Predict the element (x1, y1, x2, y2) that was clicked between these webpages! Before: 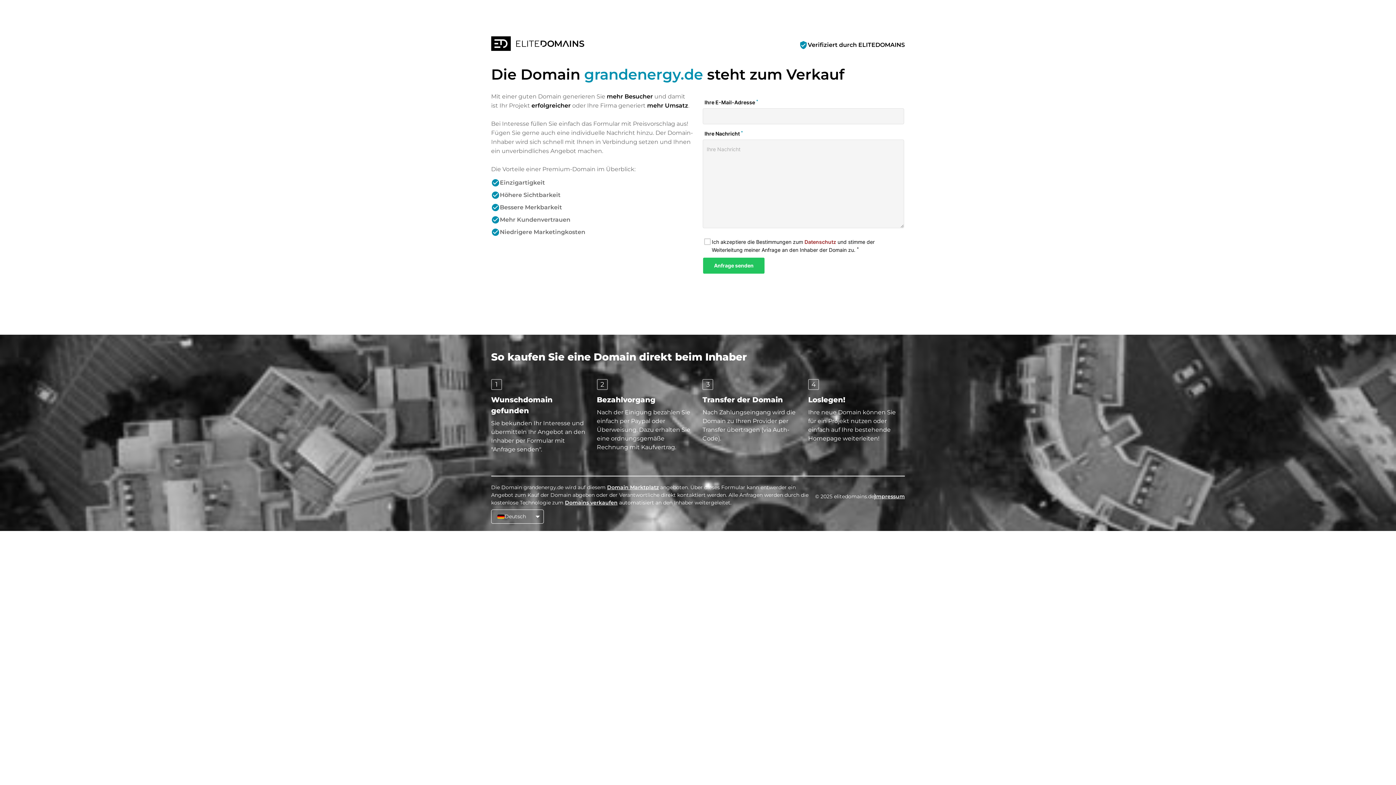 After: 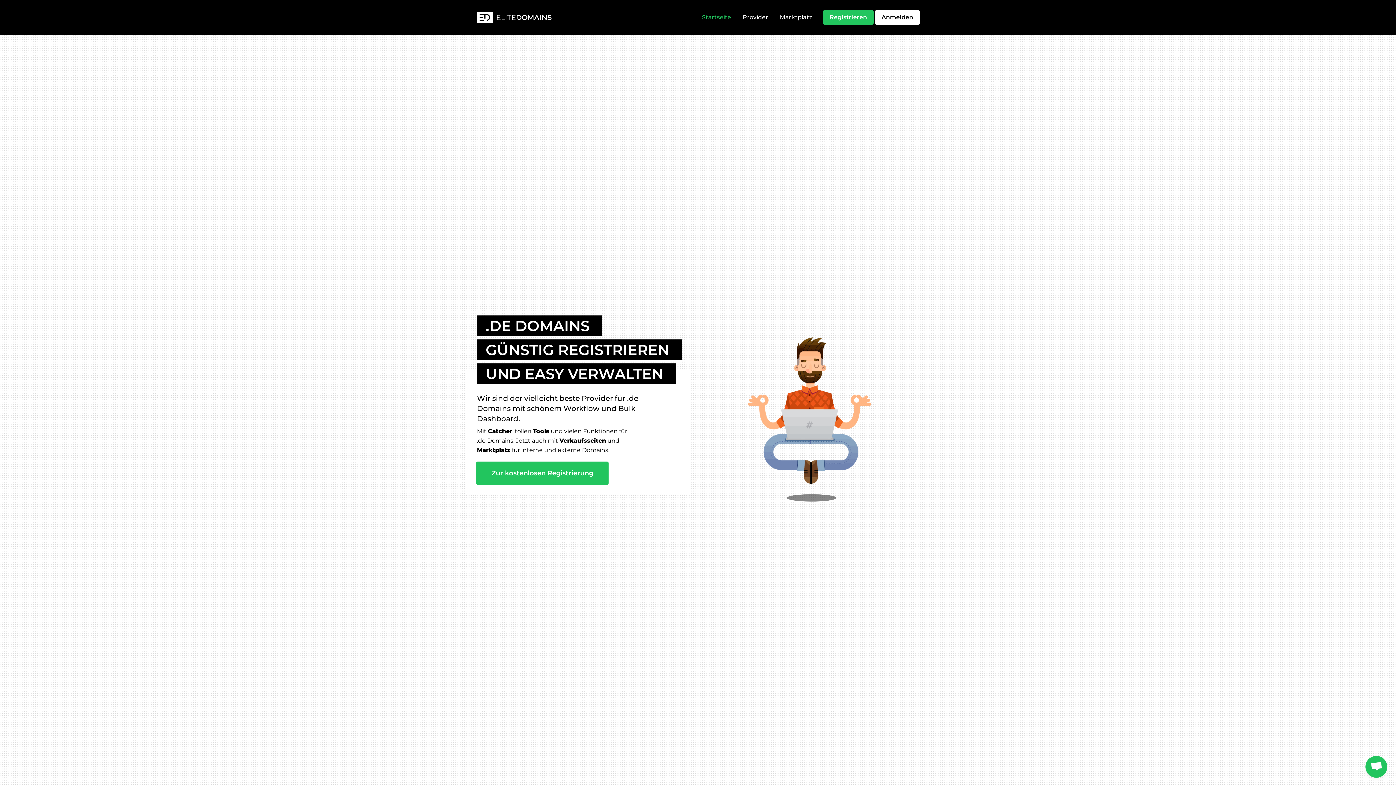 Action: bbox: (491, 36, 589, 53)